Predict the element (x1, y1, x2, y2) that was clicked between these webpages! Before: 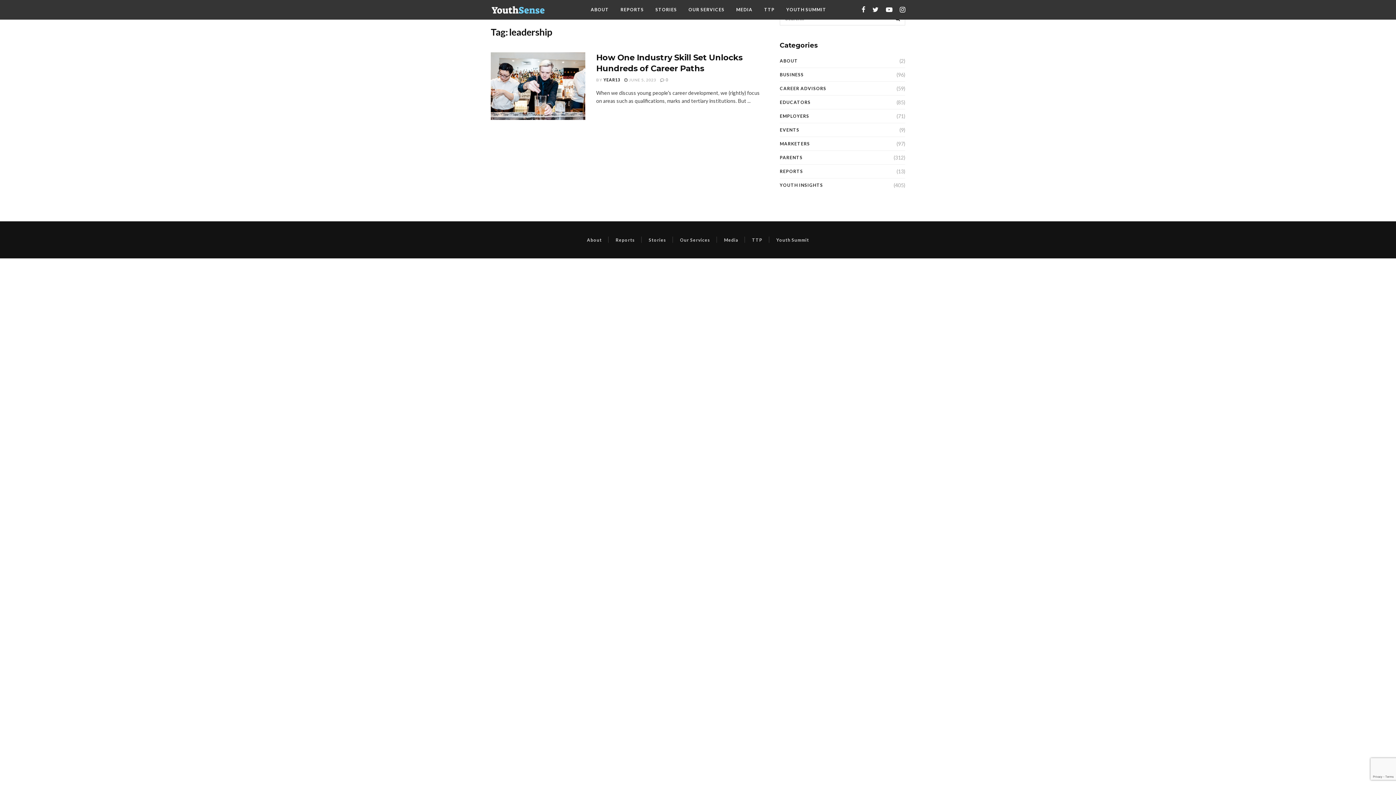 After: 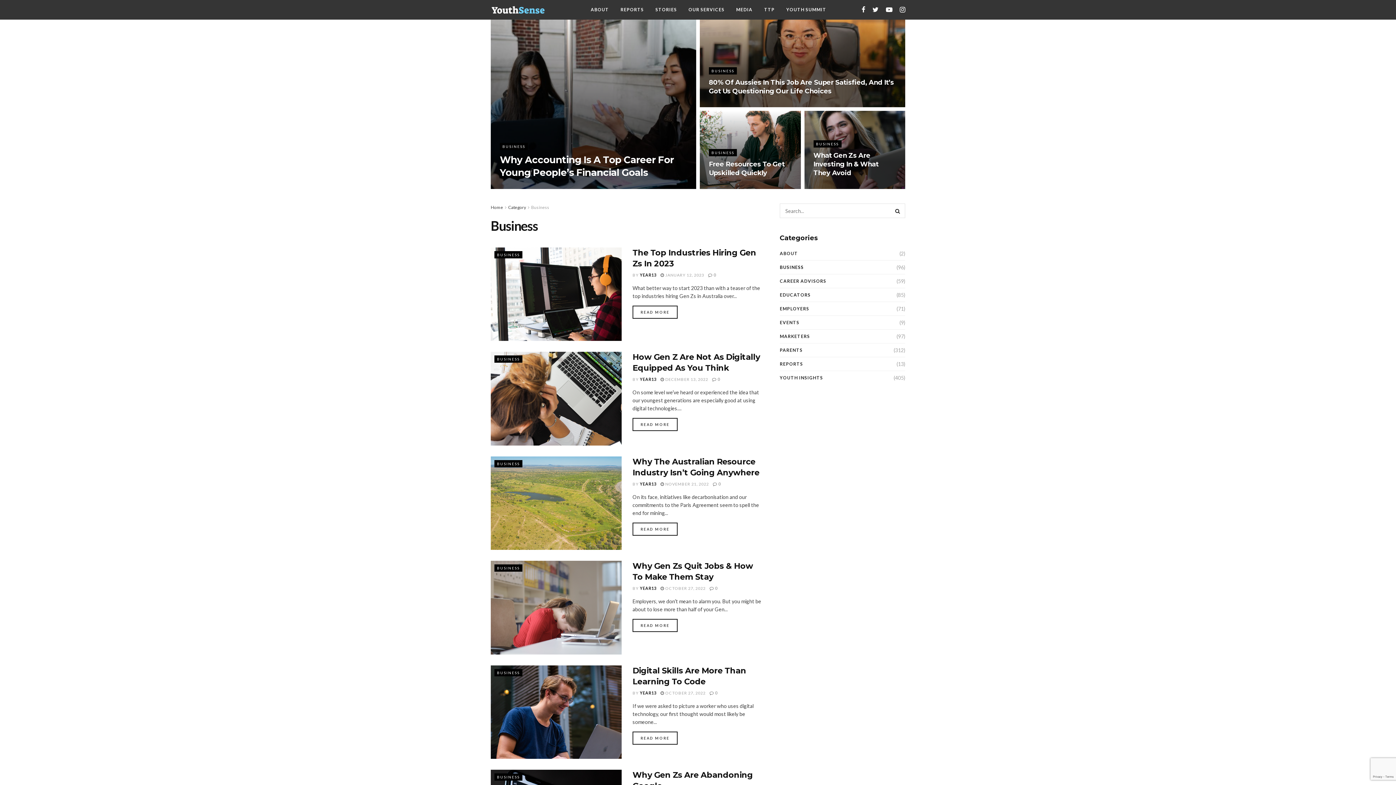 Action: bbox: (780, 70, 804, 79) label: BUSINESS